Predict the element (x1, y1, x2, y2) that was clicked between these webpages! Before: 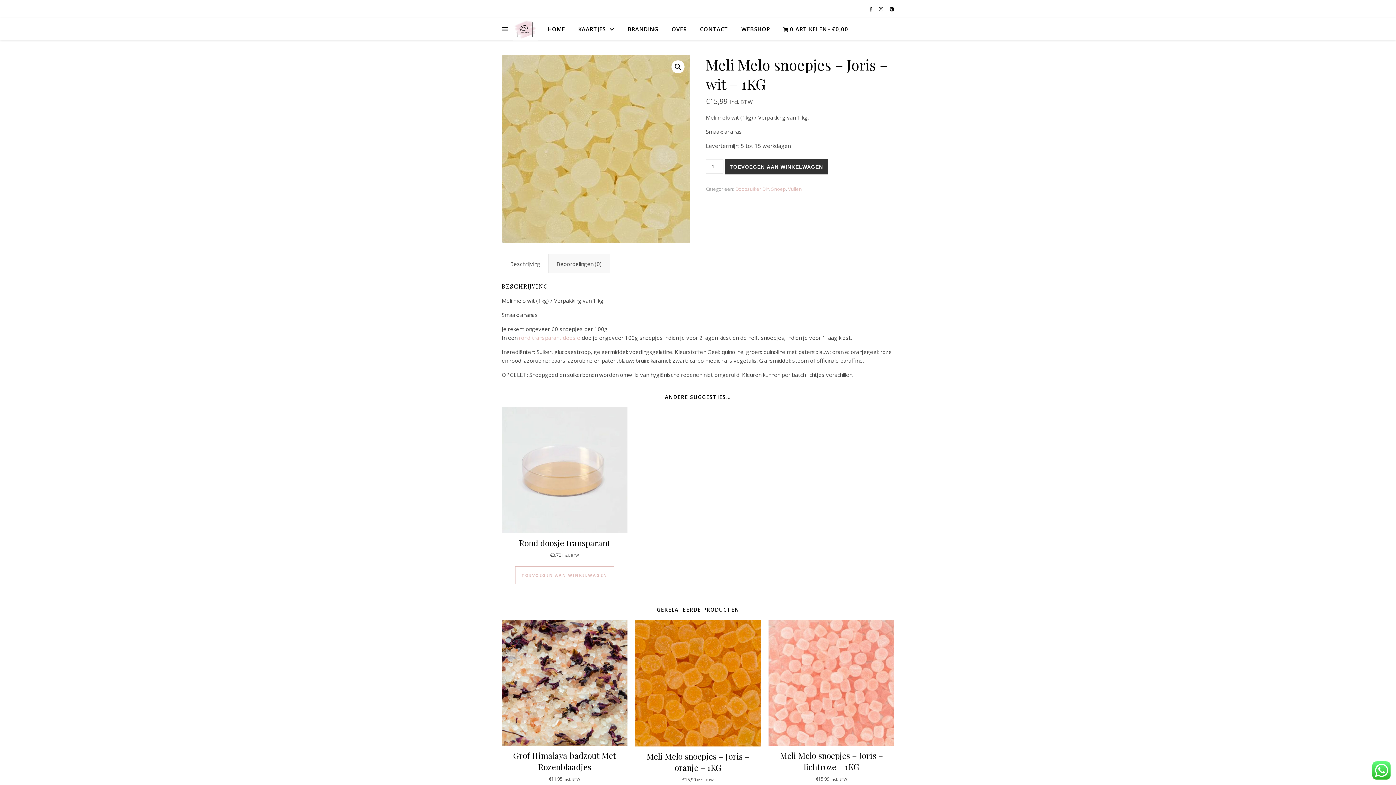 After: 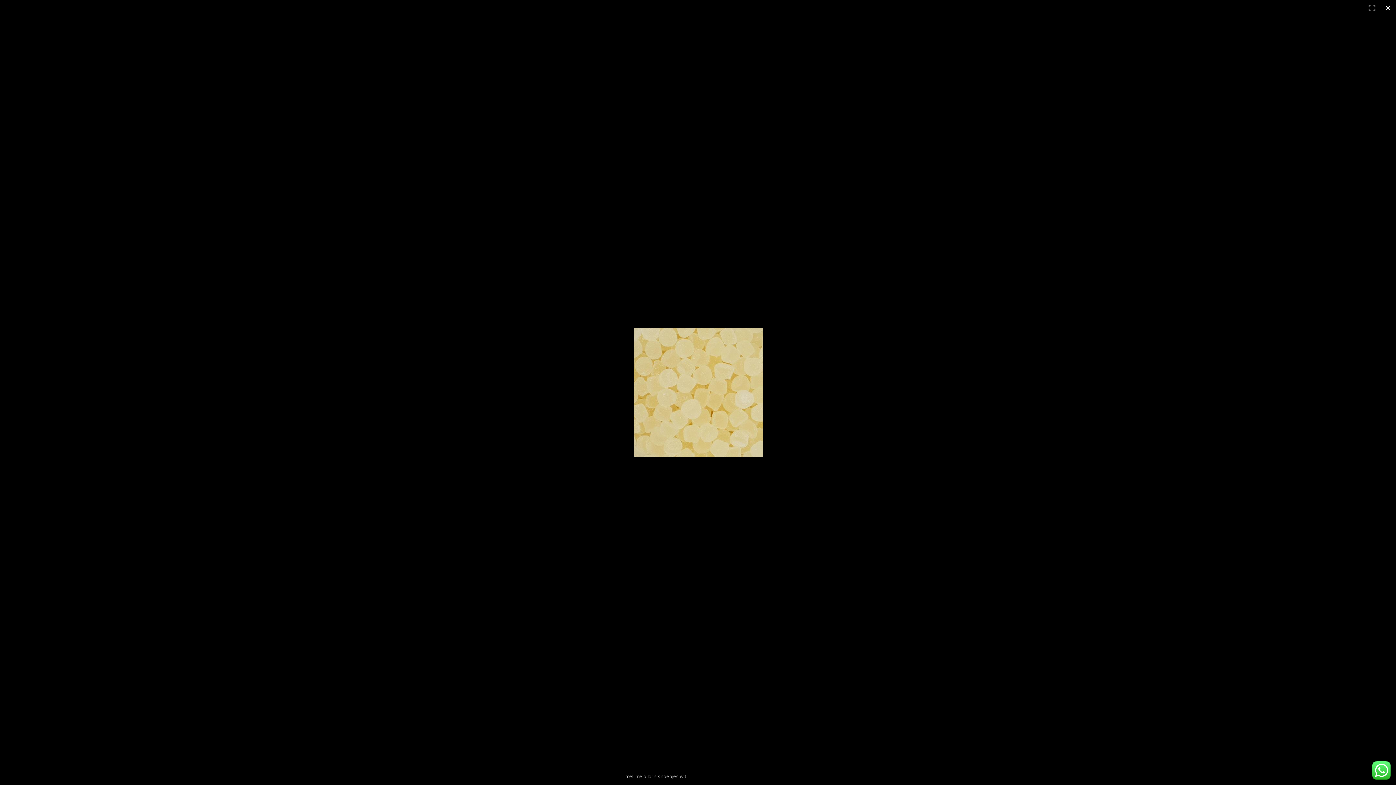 Action: bbox: (671, 60, 684, 73)